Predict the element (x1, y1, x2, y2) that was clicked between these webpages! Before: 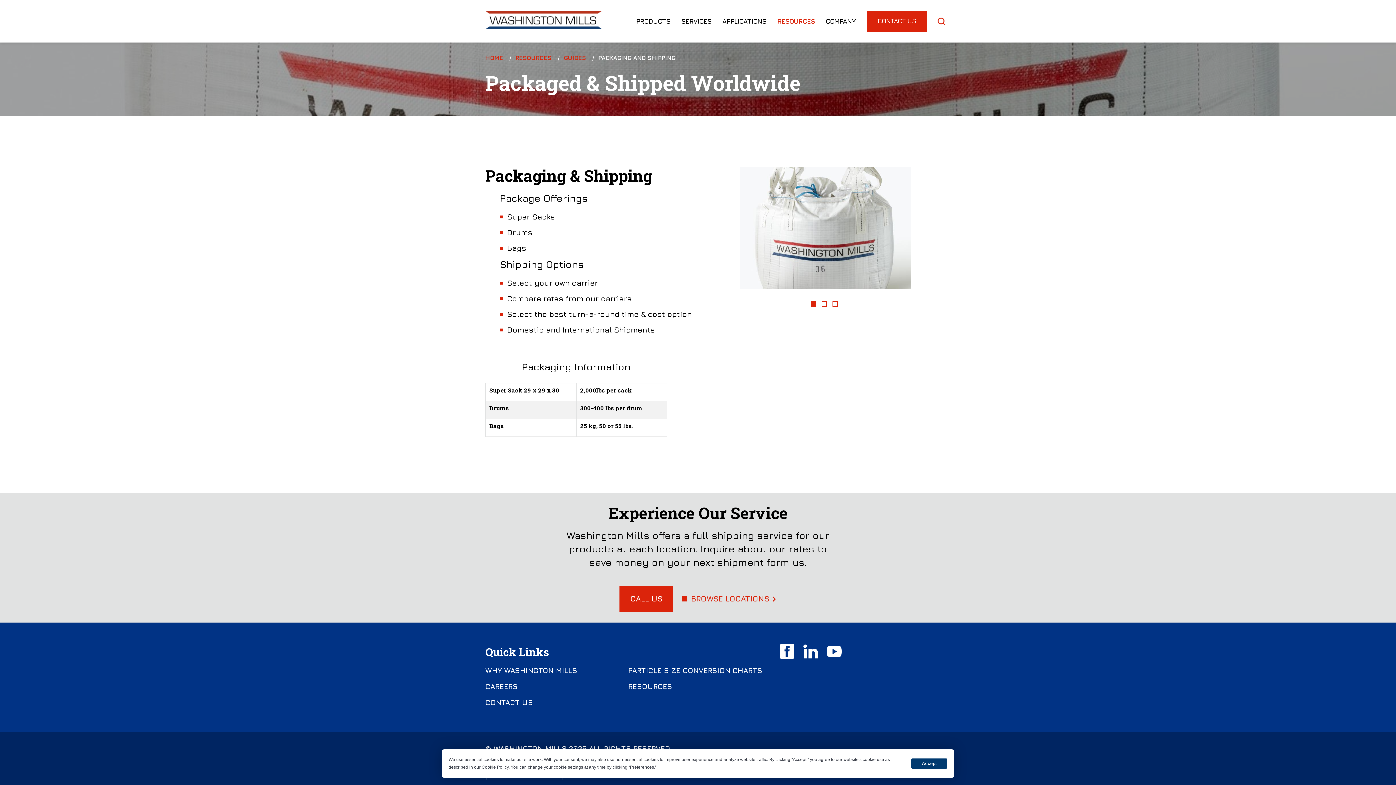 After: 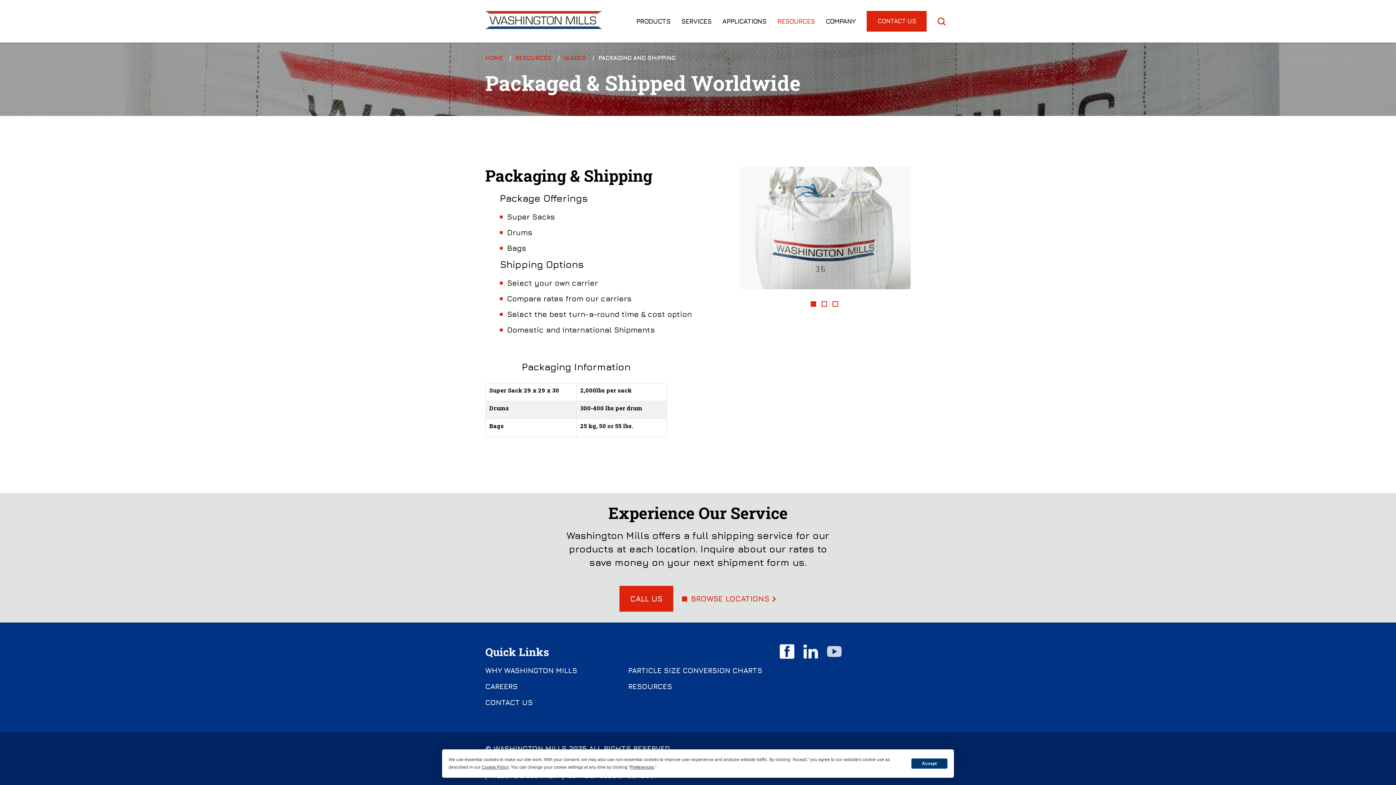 Action: bbox: (827, 644, 841, 659) label: Youtube